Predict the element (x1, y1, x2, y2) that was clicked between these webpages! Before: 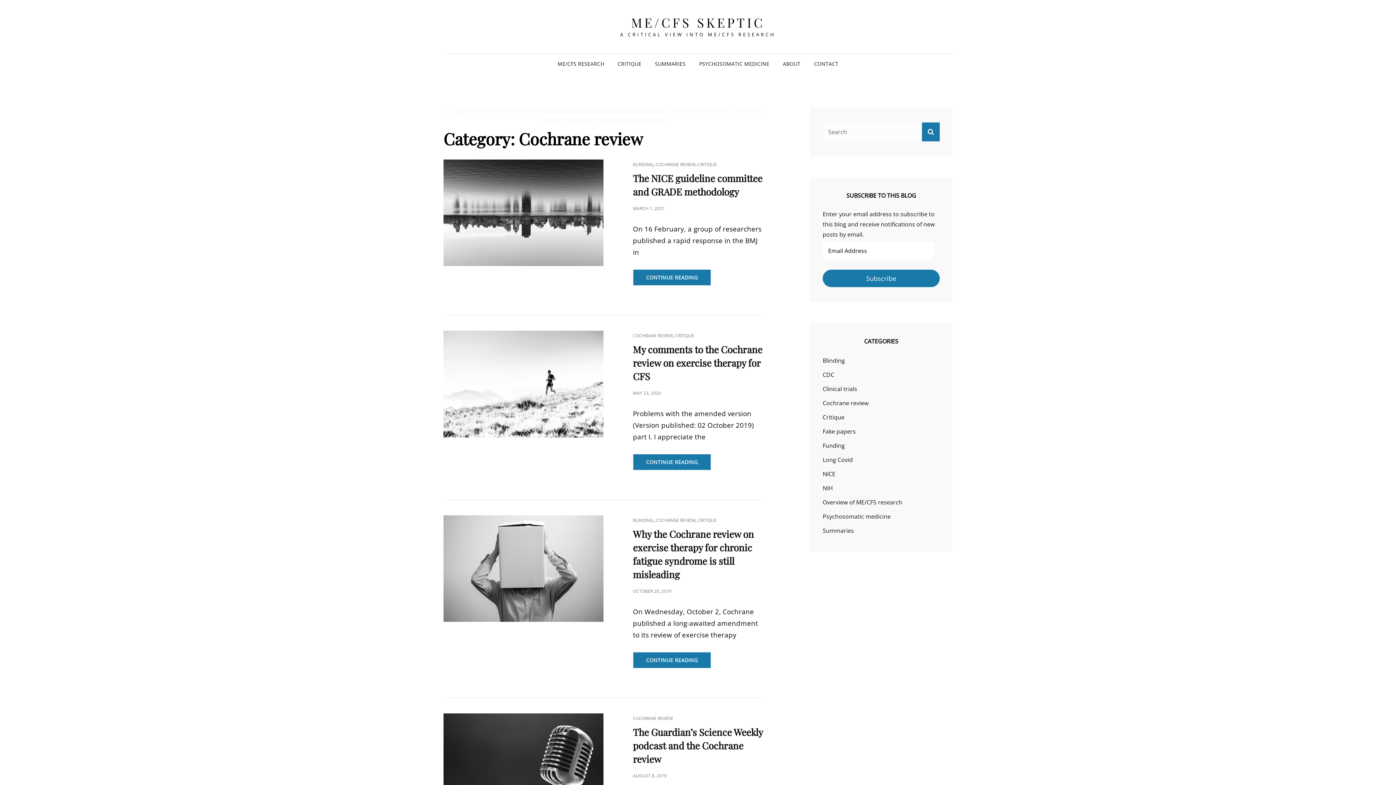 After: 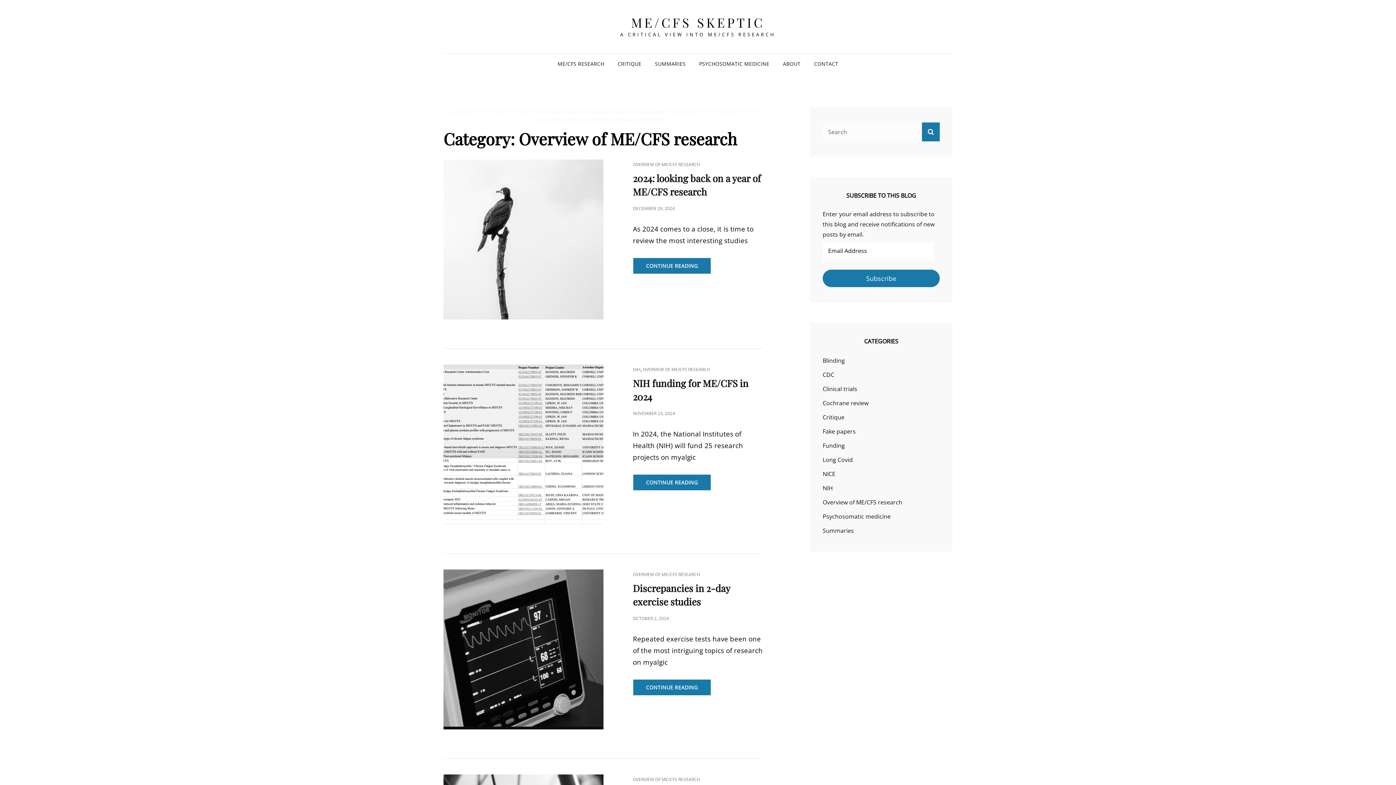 Action: bbox: (822, 496, 902, 508) label: Overview of ME/CFS research